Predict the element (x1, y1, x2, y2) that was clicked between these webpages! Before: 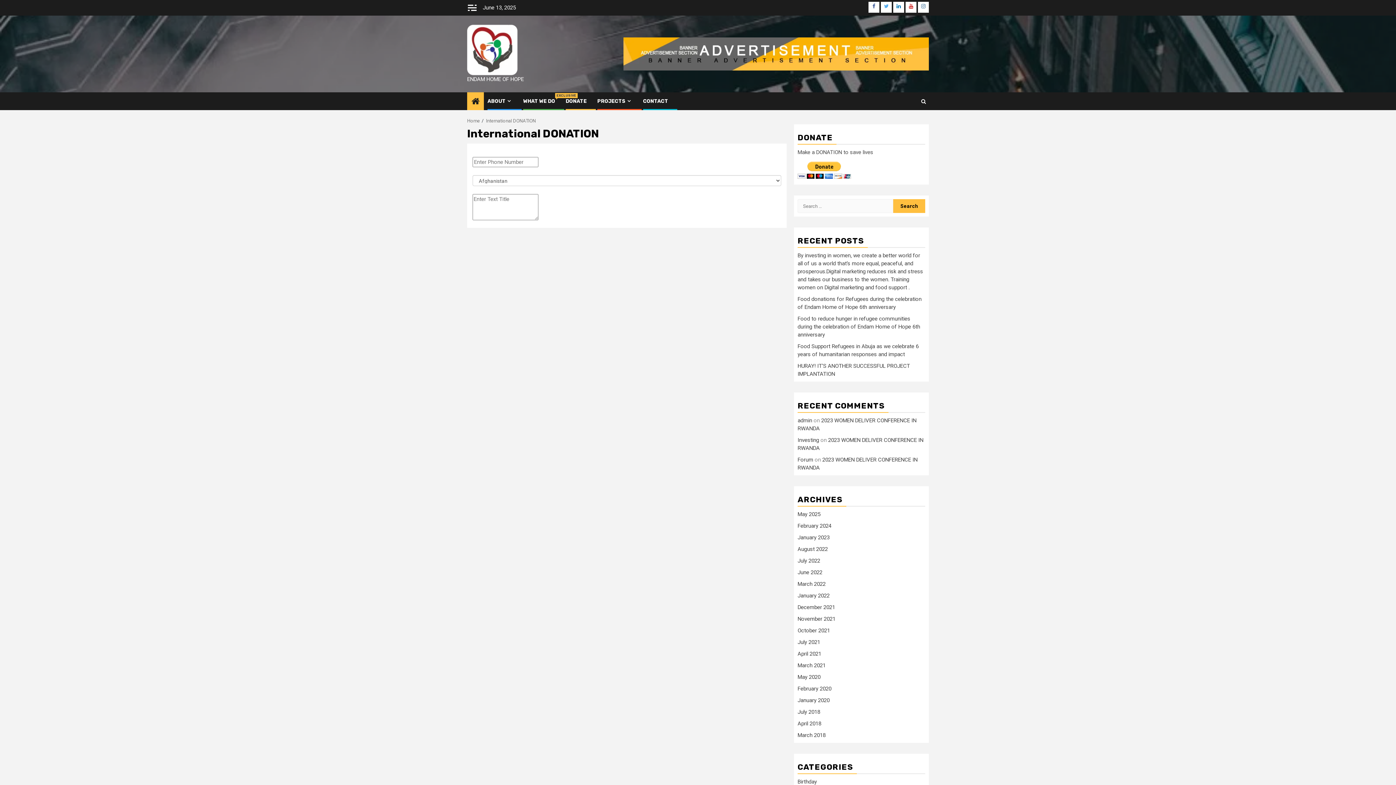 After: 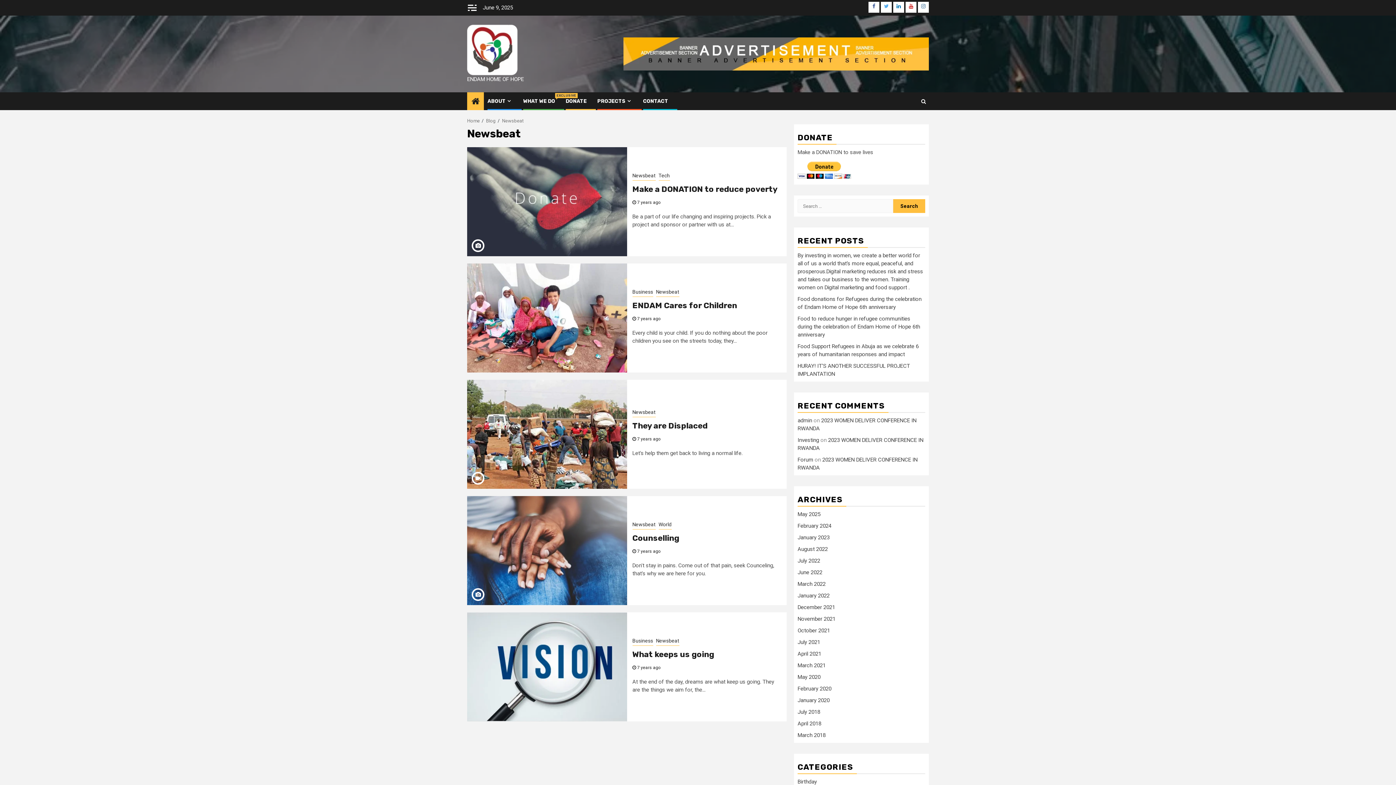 Action: bbox: (523, 98, 555, 104) label: WHAT WE DO
EXCLUSIVE